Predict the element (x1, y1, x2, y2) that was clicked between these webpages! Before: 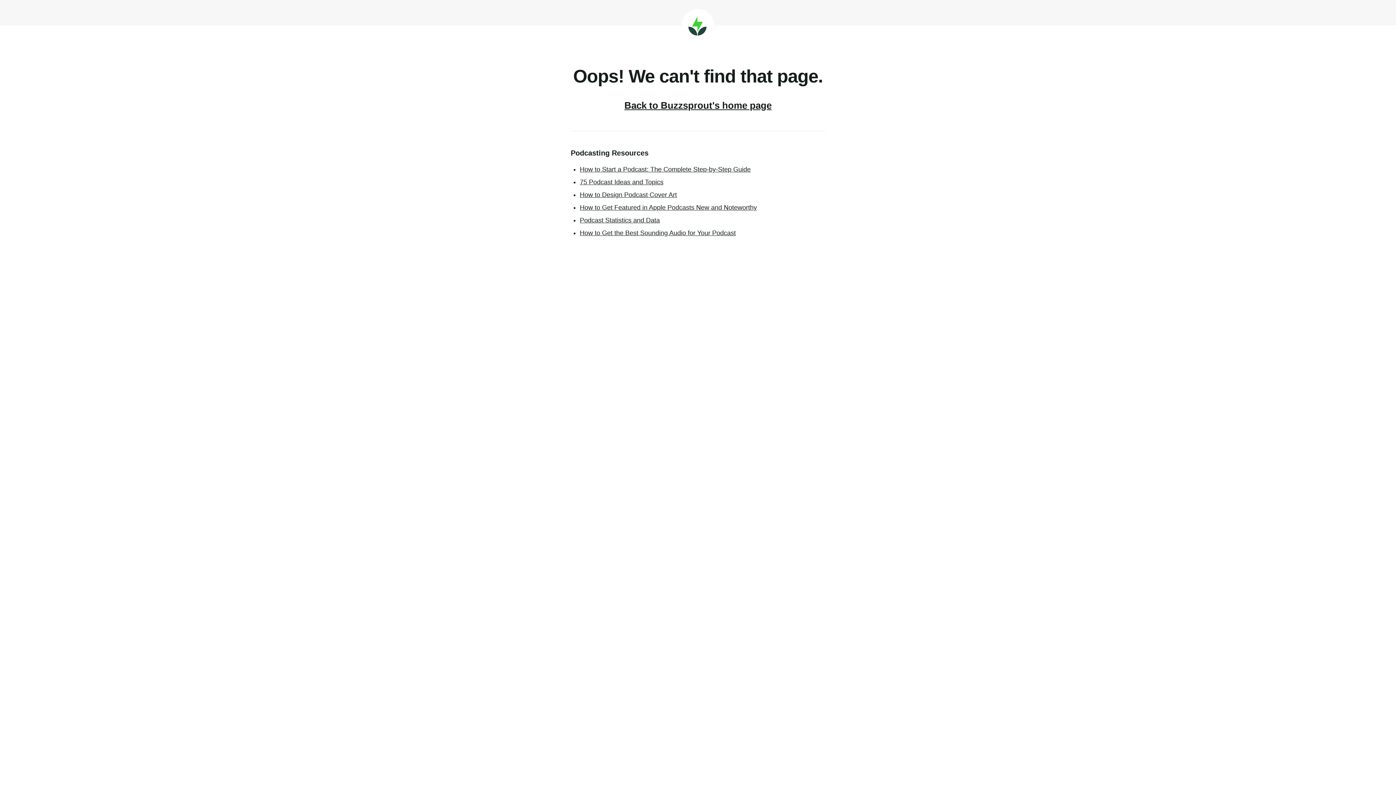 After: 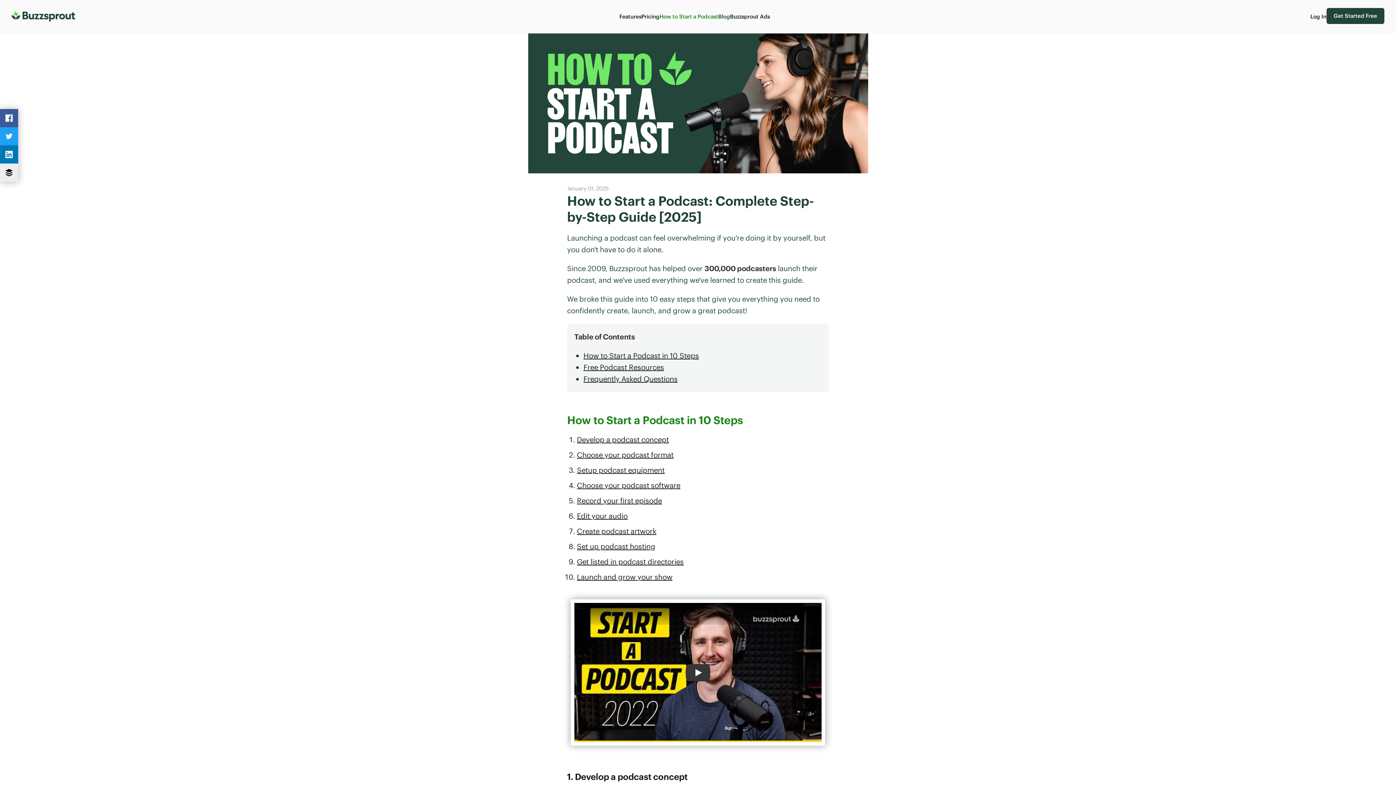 Action: label: How to Start a Podcast: The Complete Step-by-Step Guide bbox: (580, 165, 750, 173)